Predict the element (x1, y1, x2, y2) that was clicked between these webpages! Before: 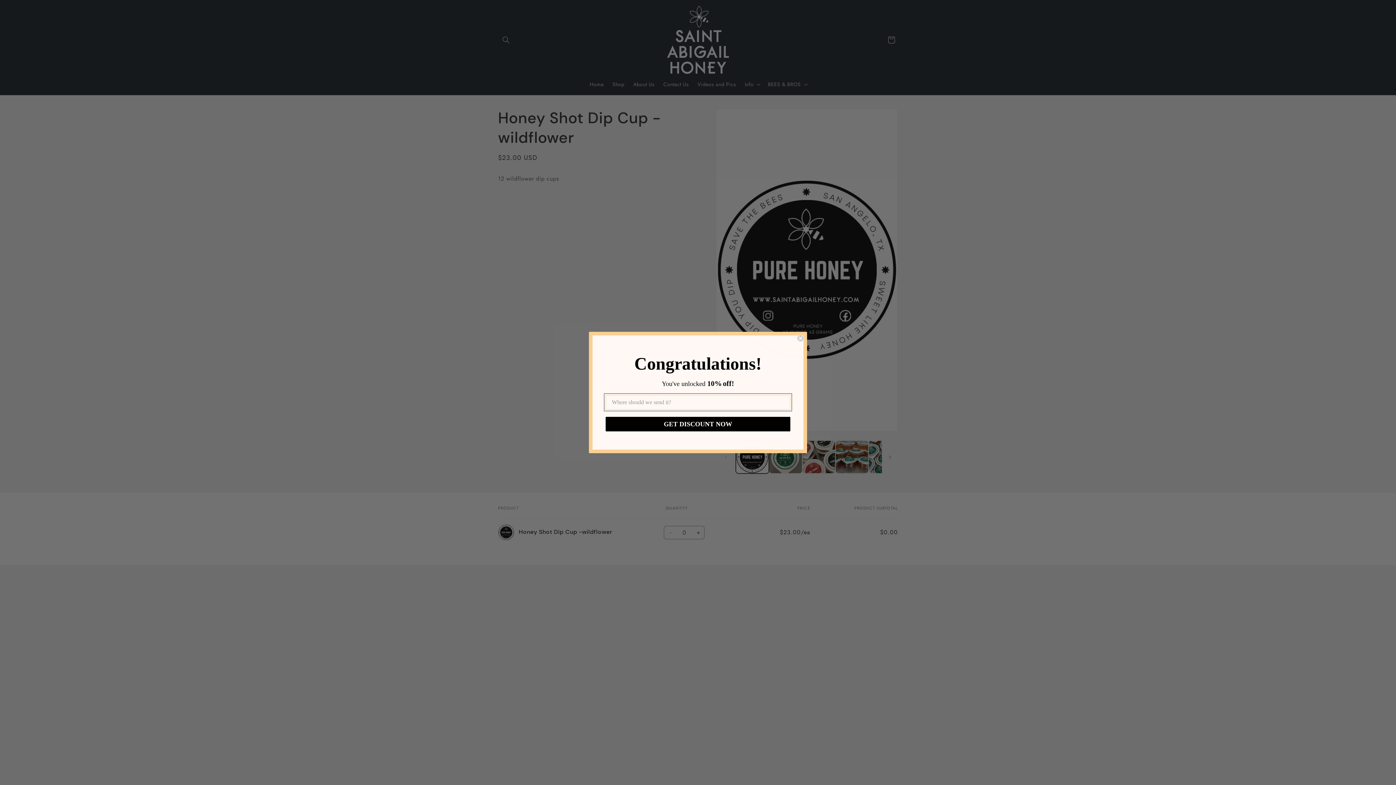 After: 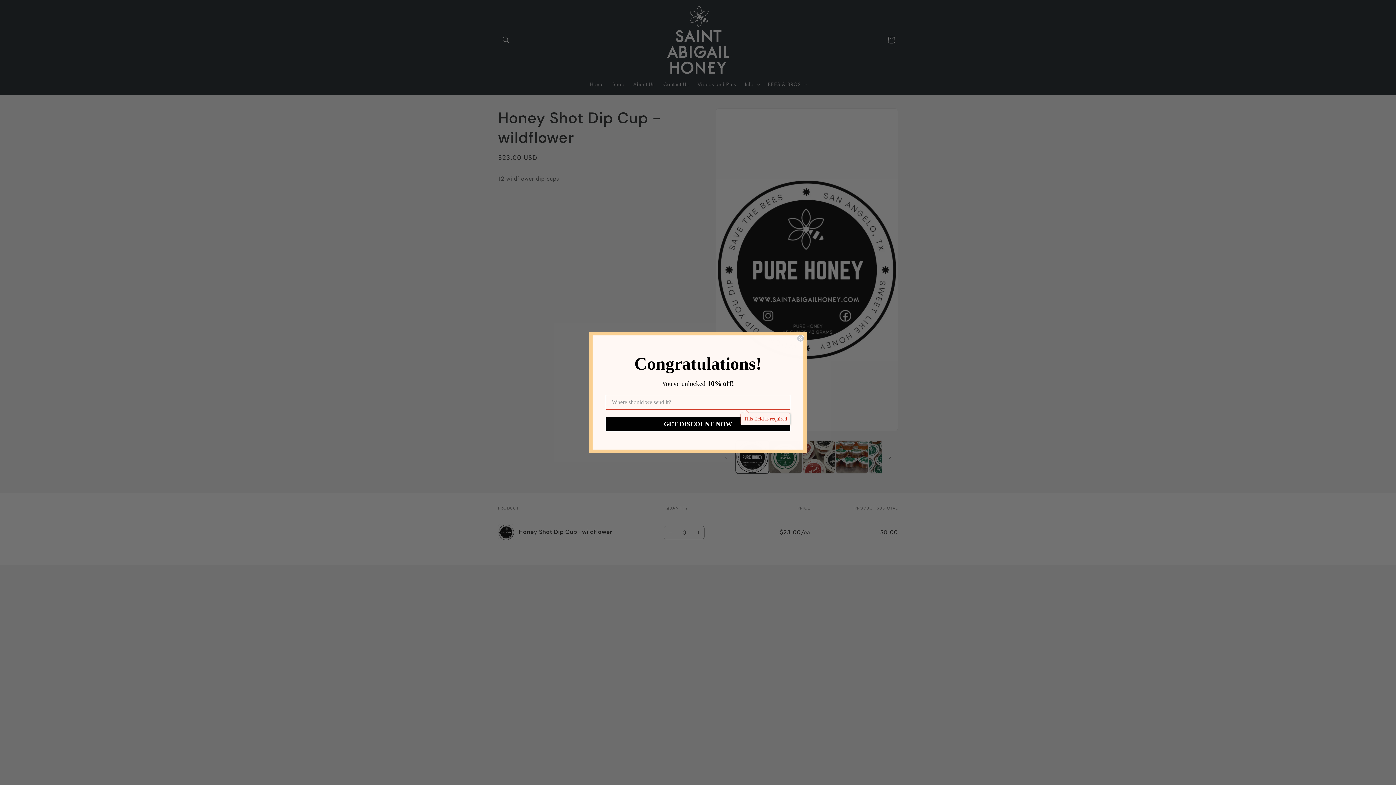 Action: label: GET DISCOUNT NOW bbox: (605, 417, 790, 431)